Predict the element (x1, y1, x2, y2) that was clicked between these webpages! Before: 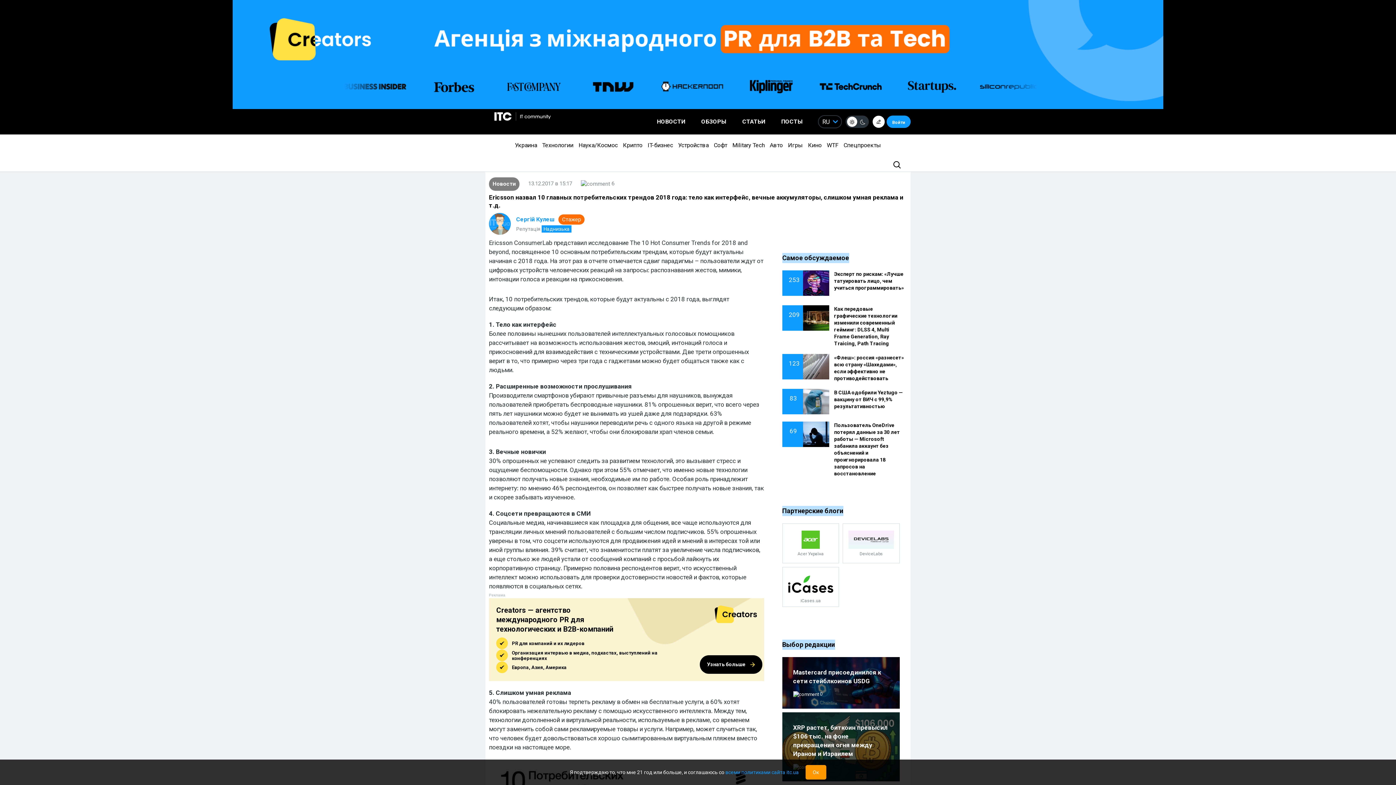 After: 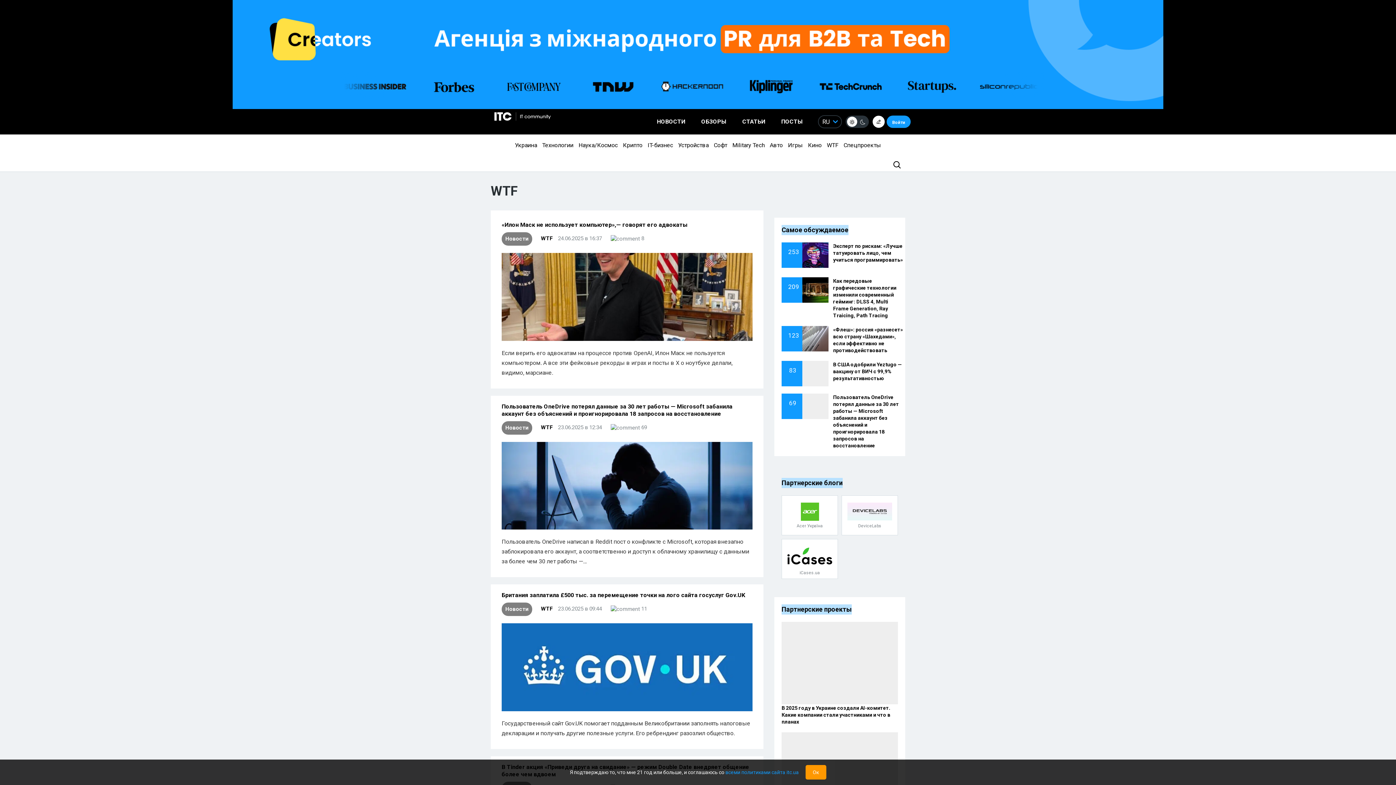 Action: label: WTF bbox: (825, 141, 840, 148)